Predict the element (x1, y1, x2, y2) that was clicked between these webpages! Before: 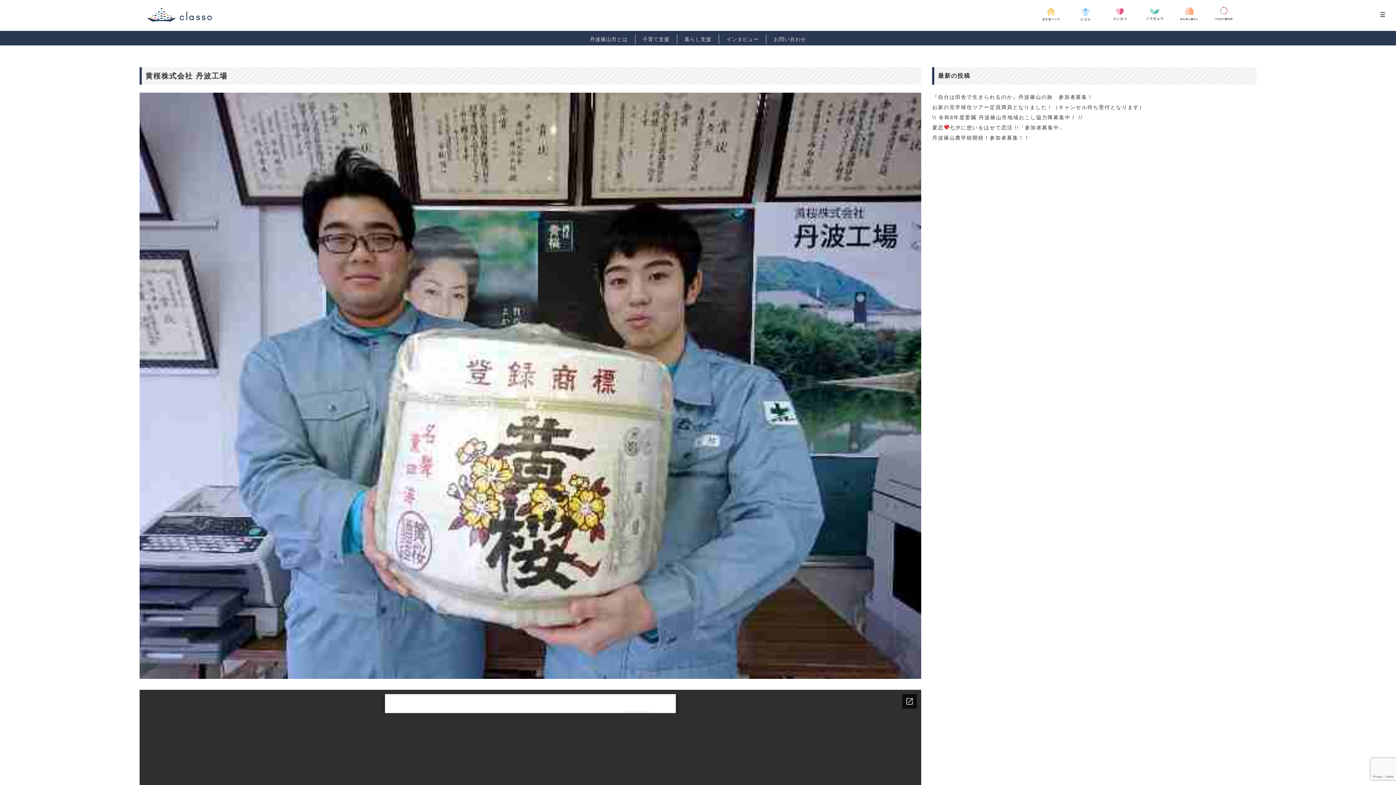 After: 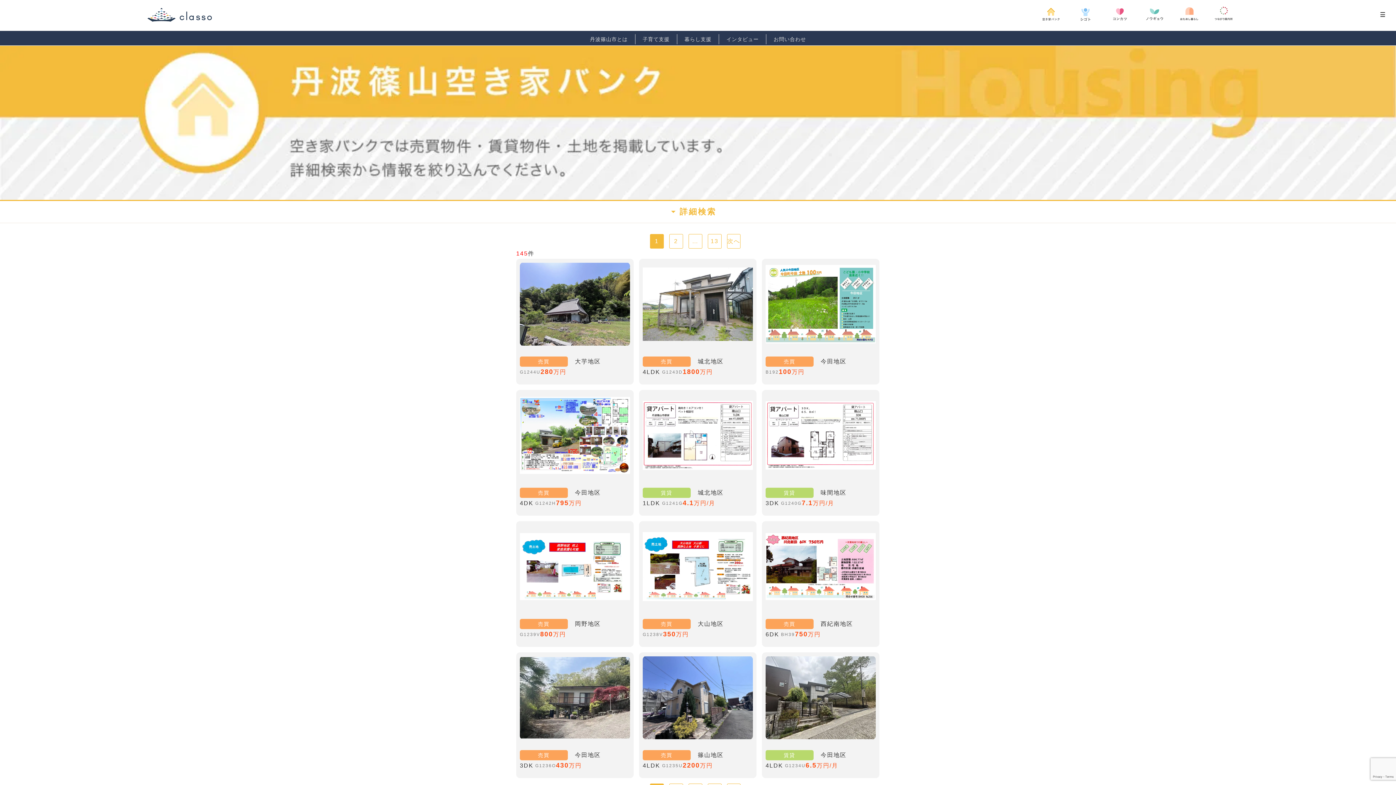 Action: bbox: (1042, 7, 1060, 20)